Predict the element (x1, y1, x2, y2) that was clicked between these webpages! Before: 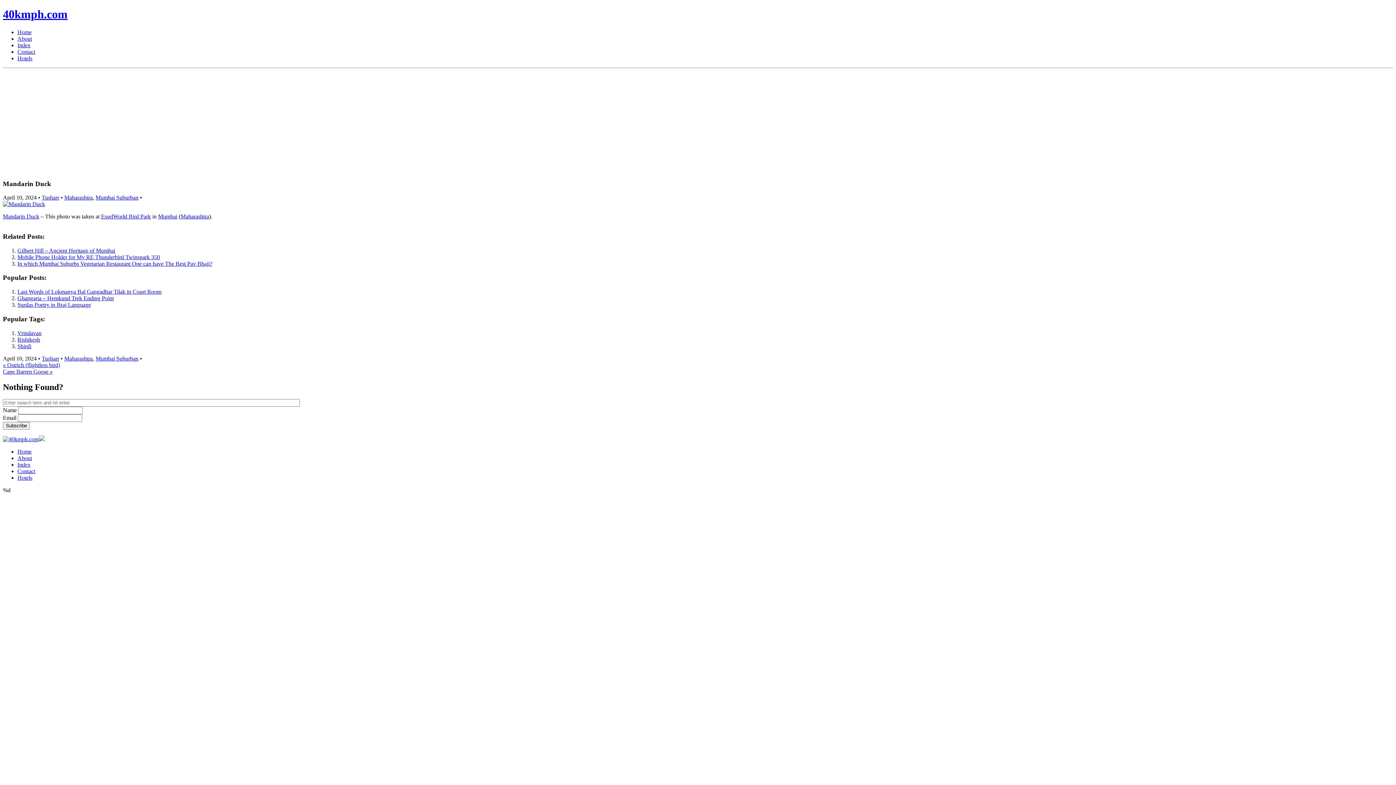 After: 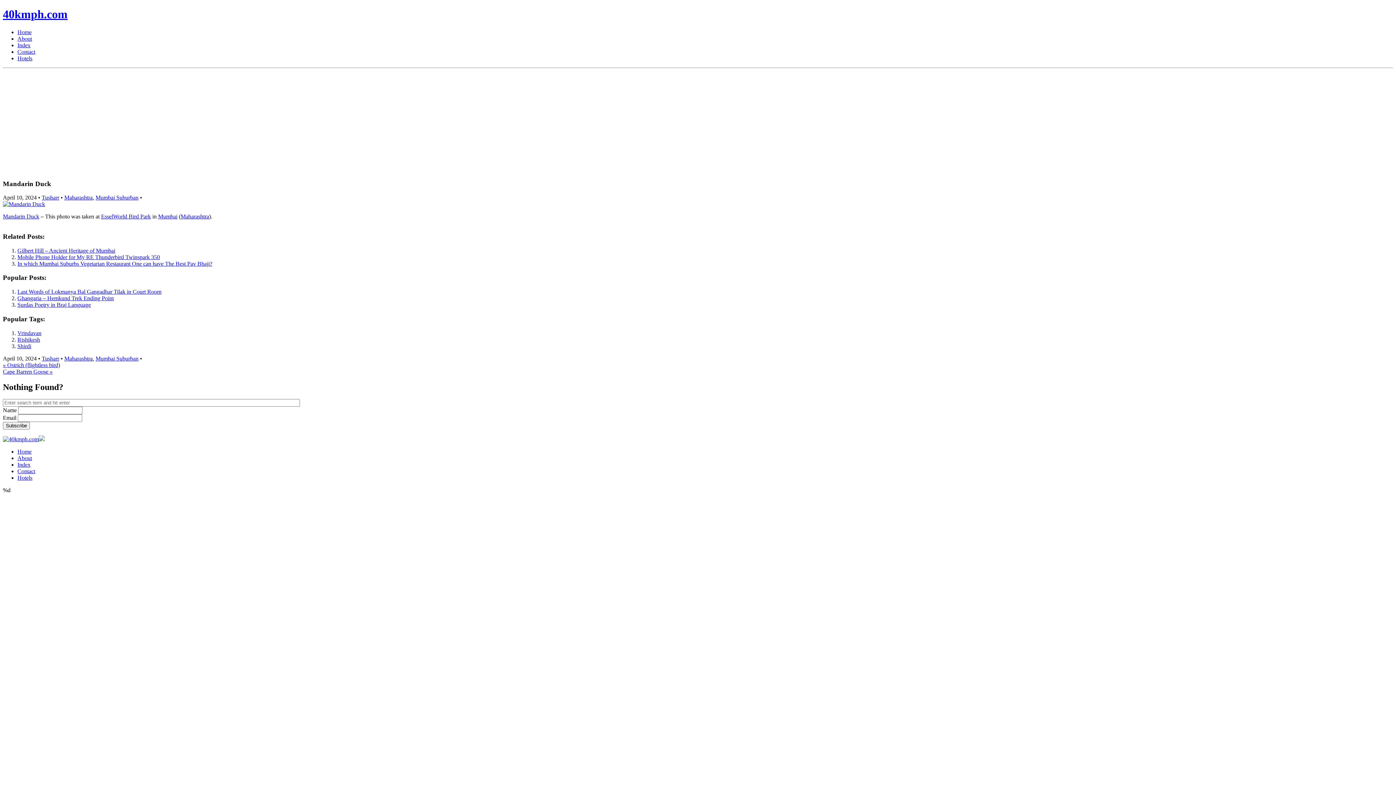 Action: bbox: (38, 331, 44, 337)